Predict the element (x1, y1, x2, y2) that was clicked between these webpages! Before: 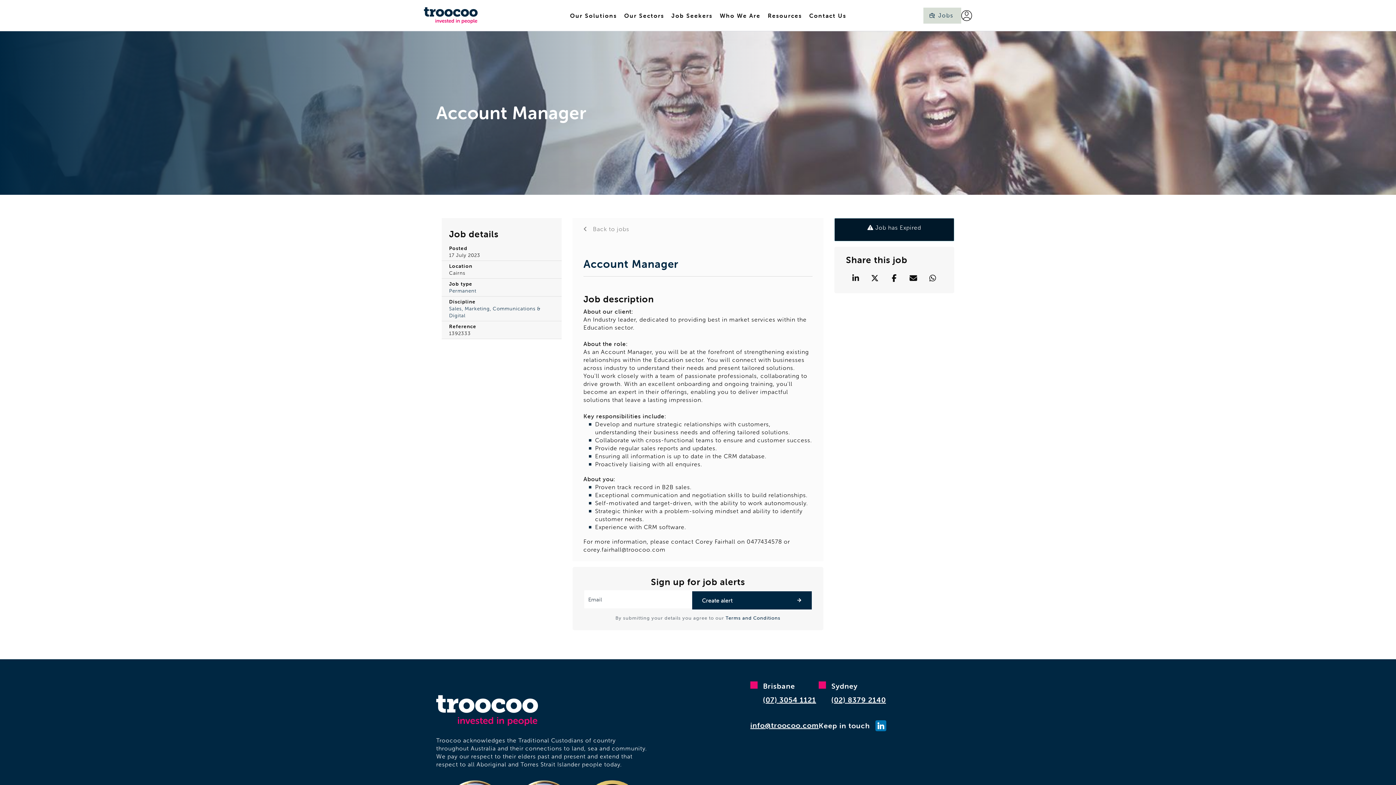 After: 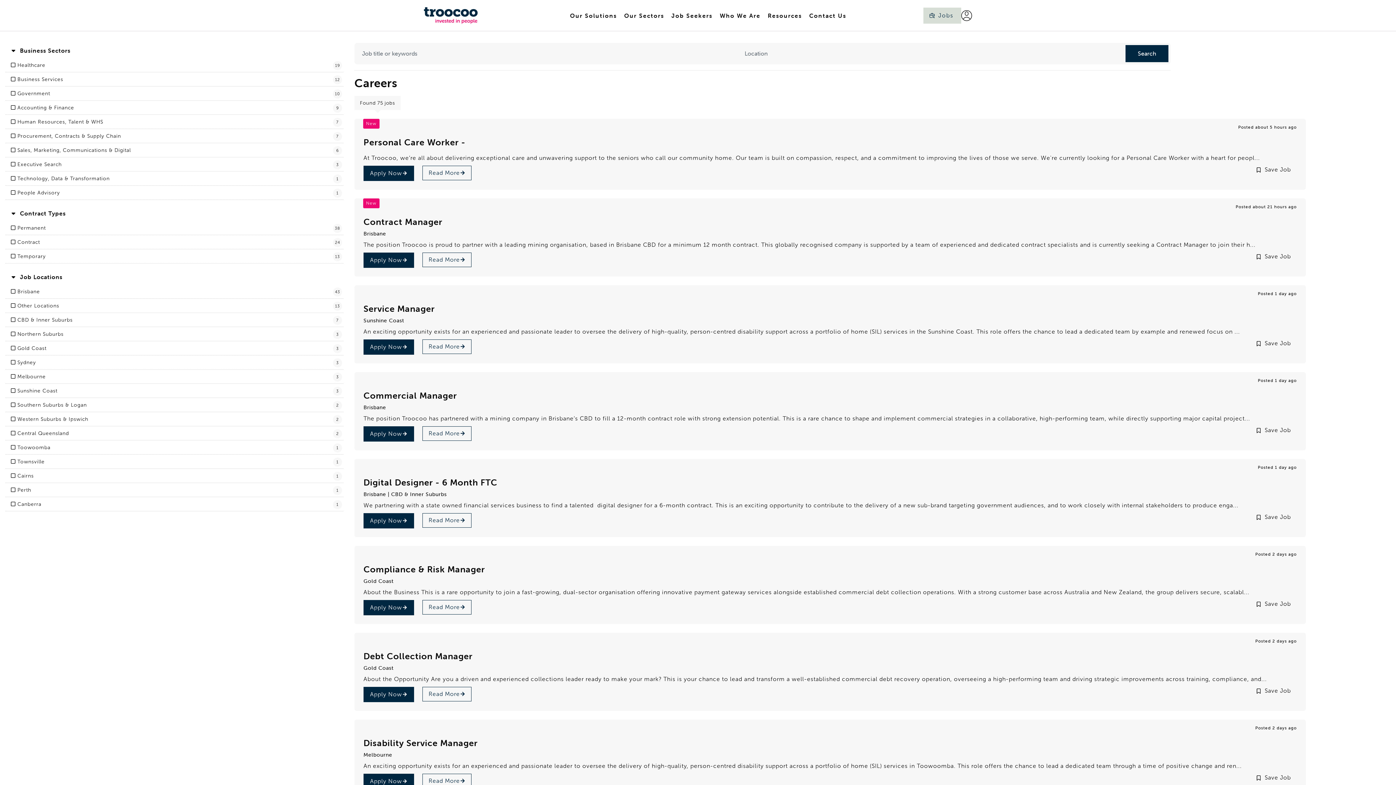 Action: label:  Back to jobs bbox: (572, 218, 823, 237)